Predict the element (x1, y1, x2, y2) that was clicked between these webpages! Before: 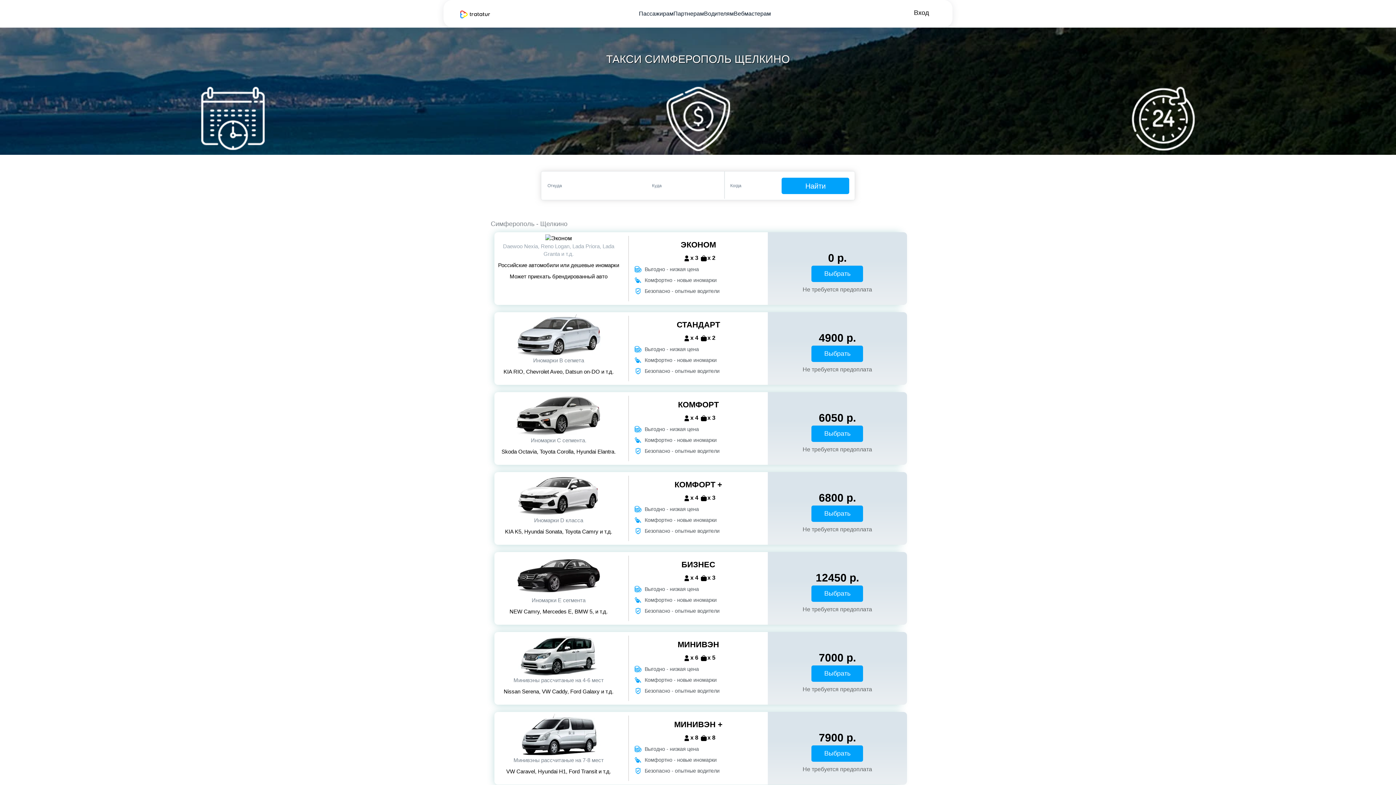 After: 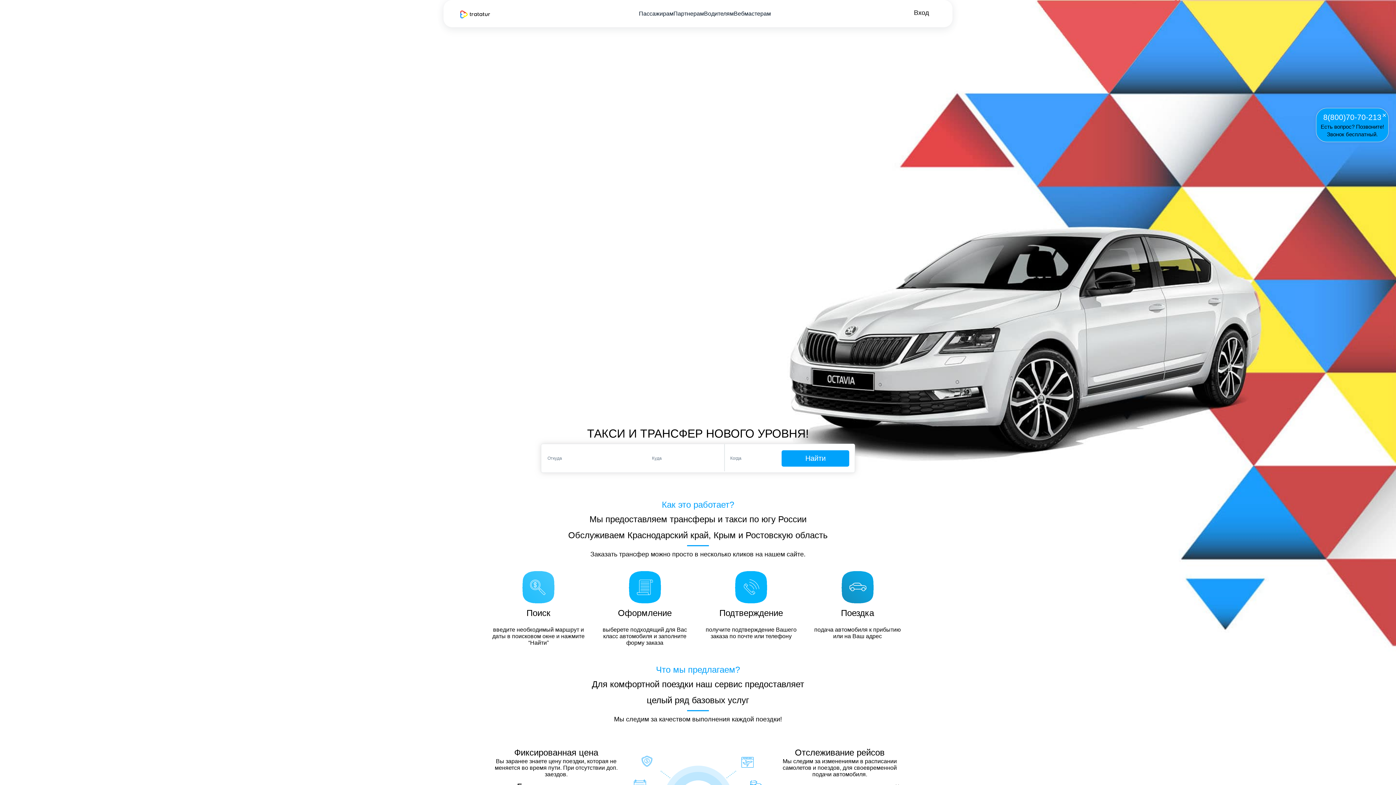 Action: bbox: (639, 10, 673, 16) label: Пассажирам